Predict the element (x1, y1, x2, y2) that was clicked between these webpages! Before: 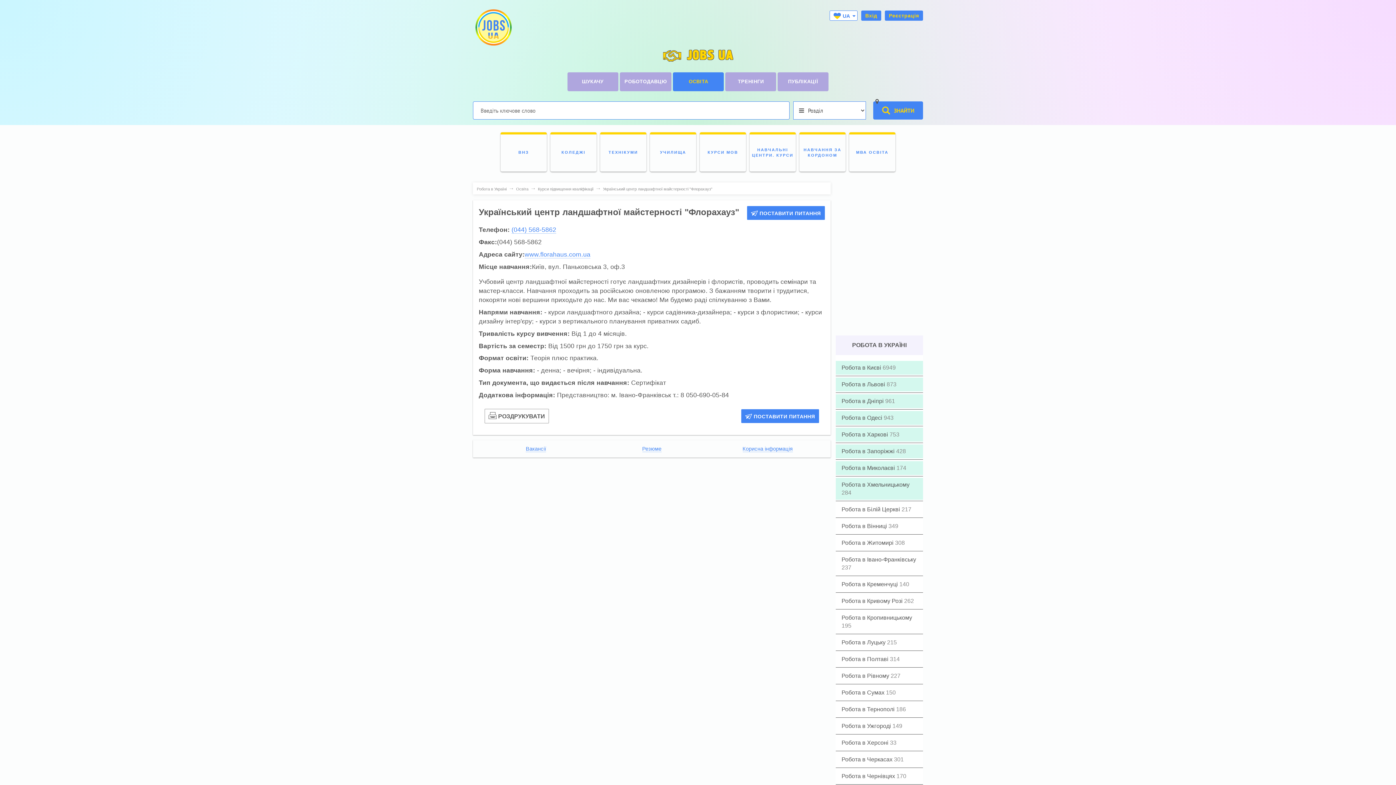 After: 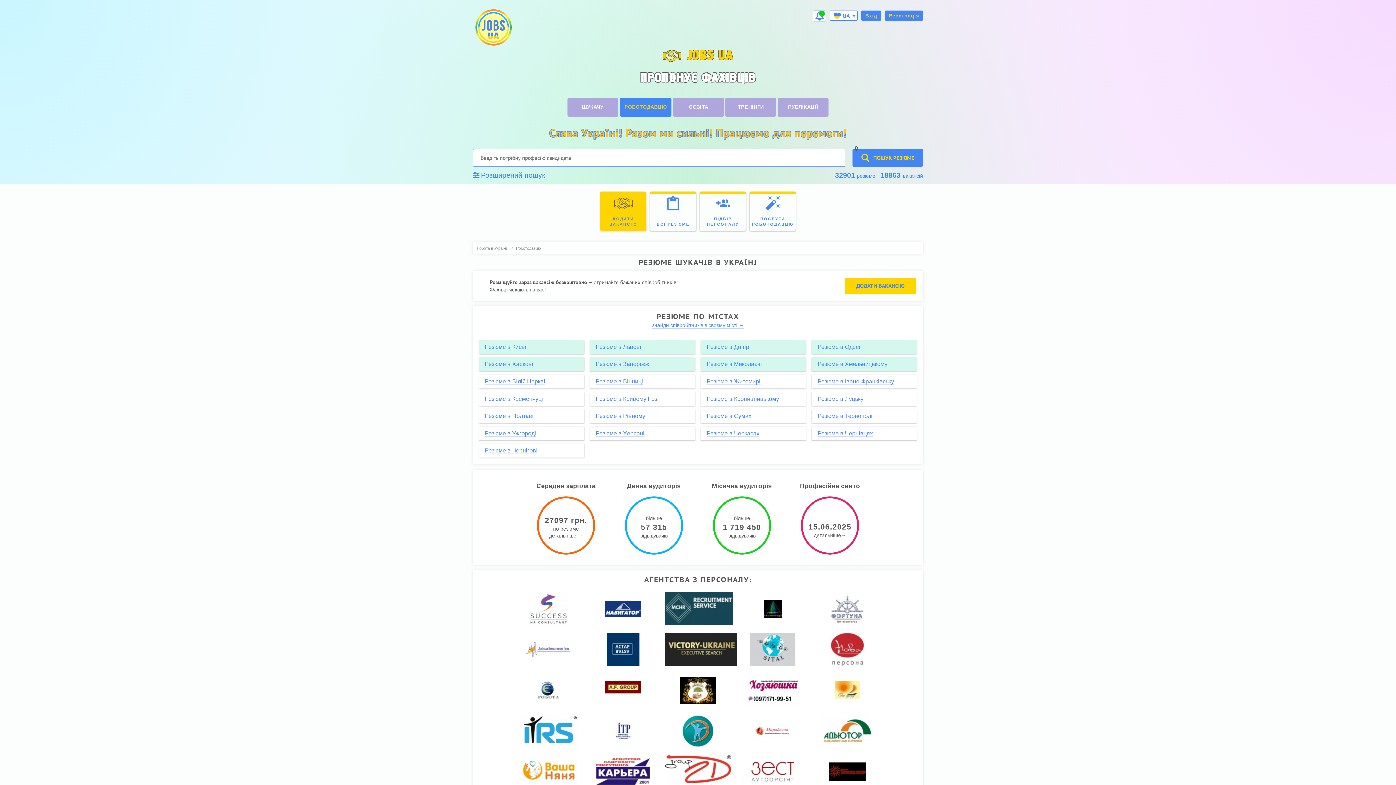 Action: label: РОБОТОДАВЦЮ
РОБОТОДАВЦЮ bbox: (619, 72, 671, 91)